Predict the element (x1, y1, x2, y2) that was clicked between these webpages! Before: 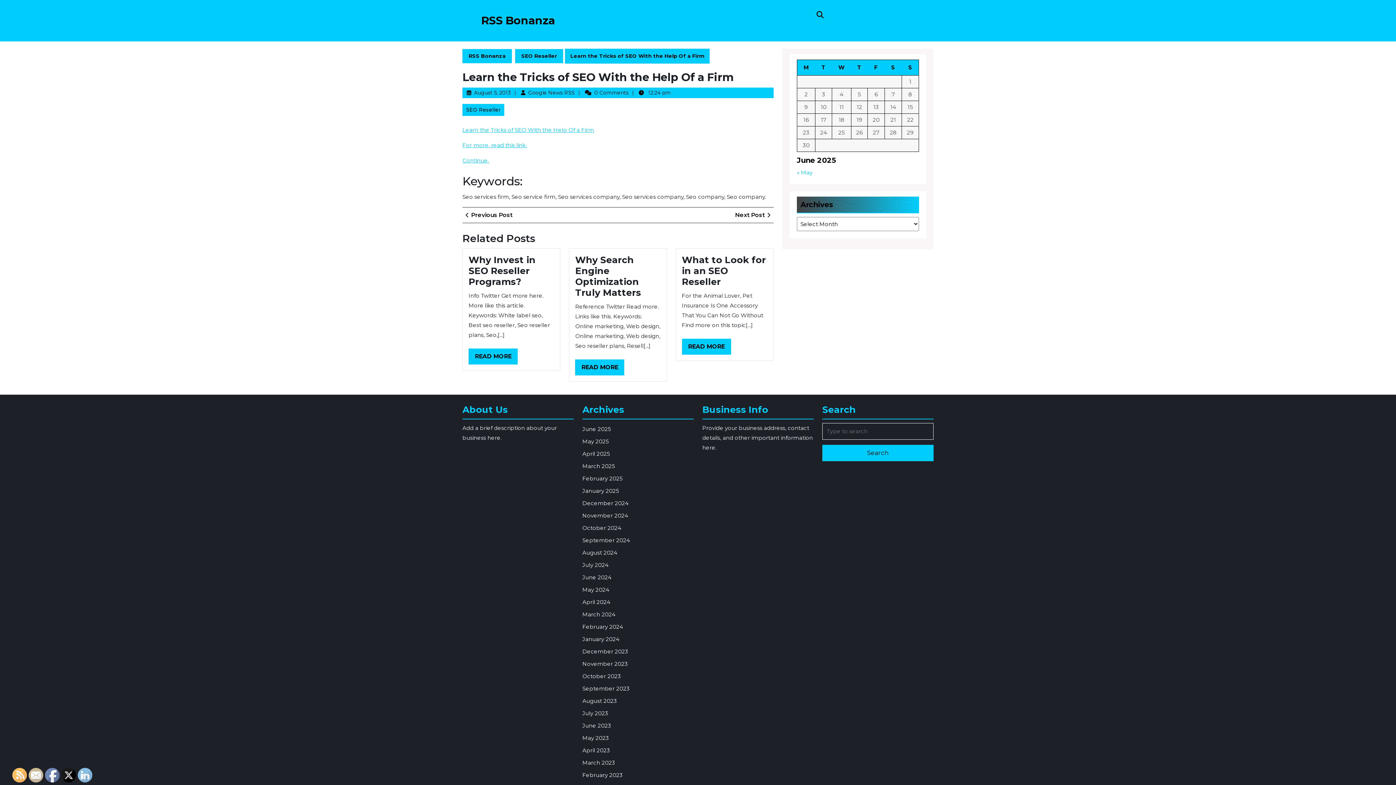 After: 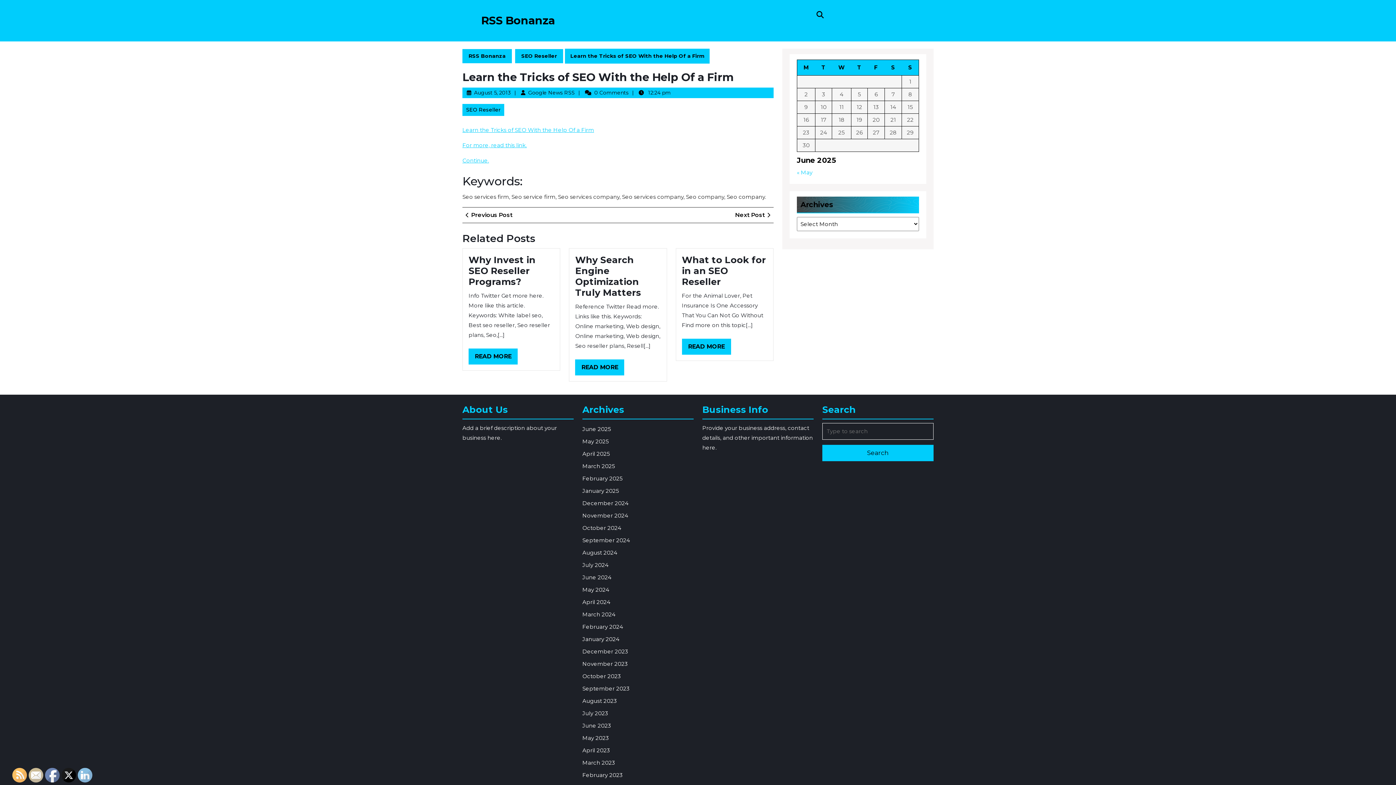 Action: bbox: (12, 768, 27, 783)